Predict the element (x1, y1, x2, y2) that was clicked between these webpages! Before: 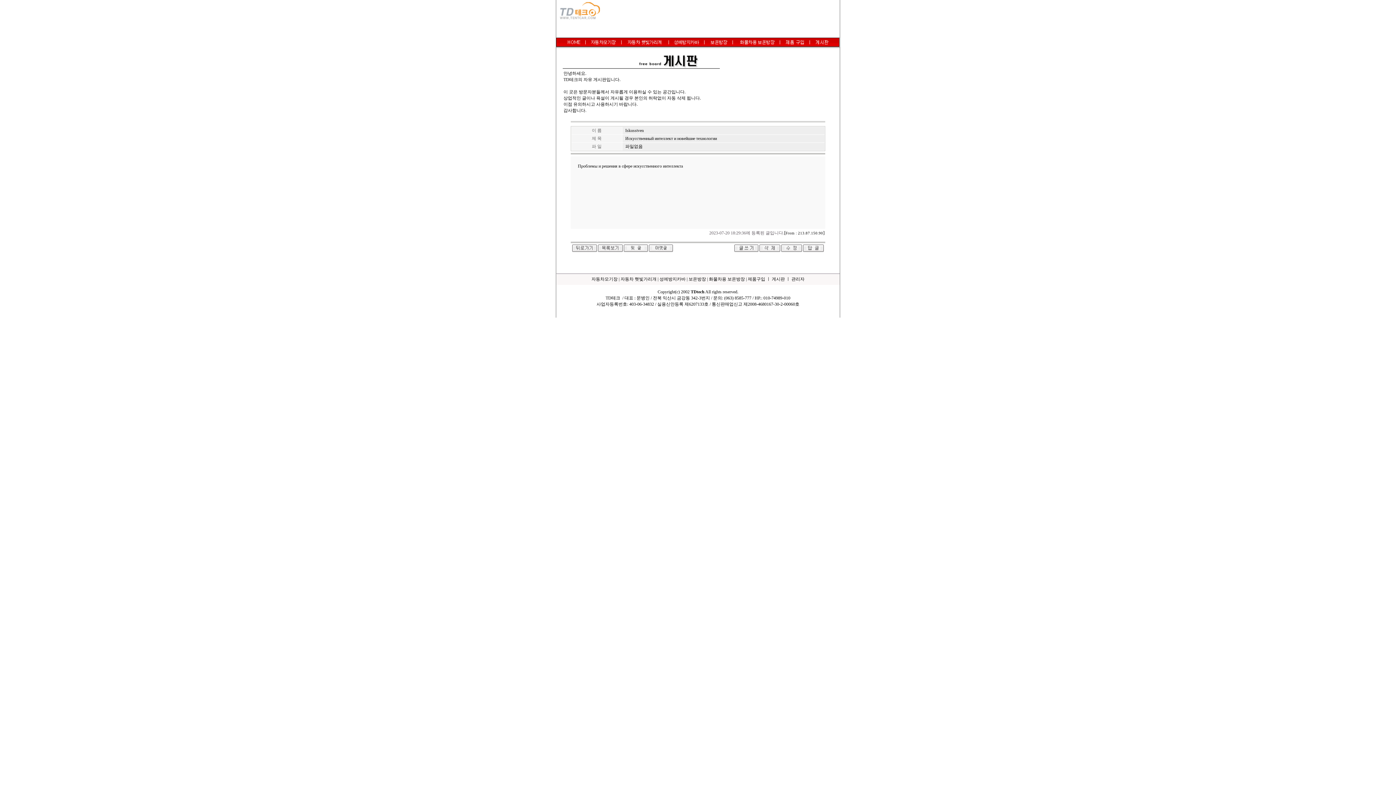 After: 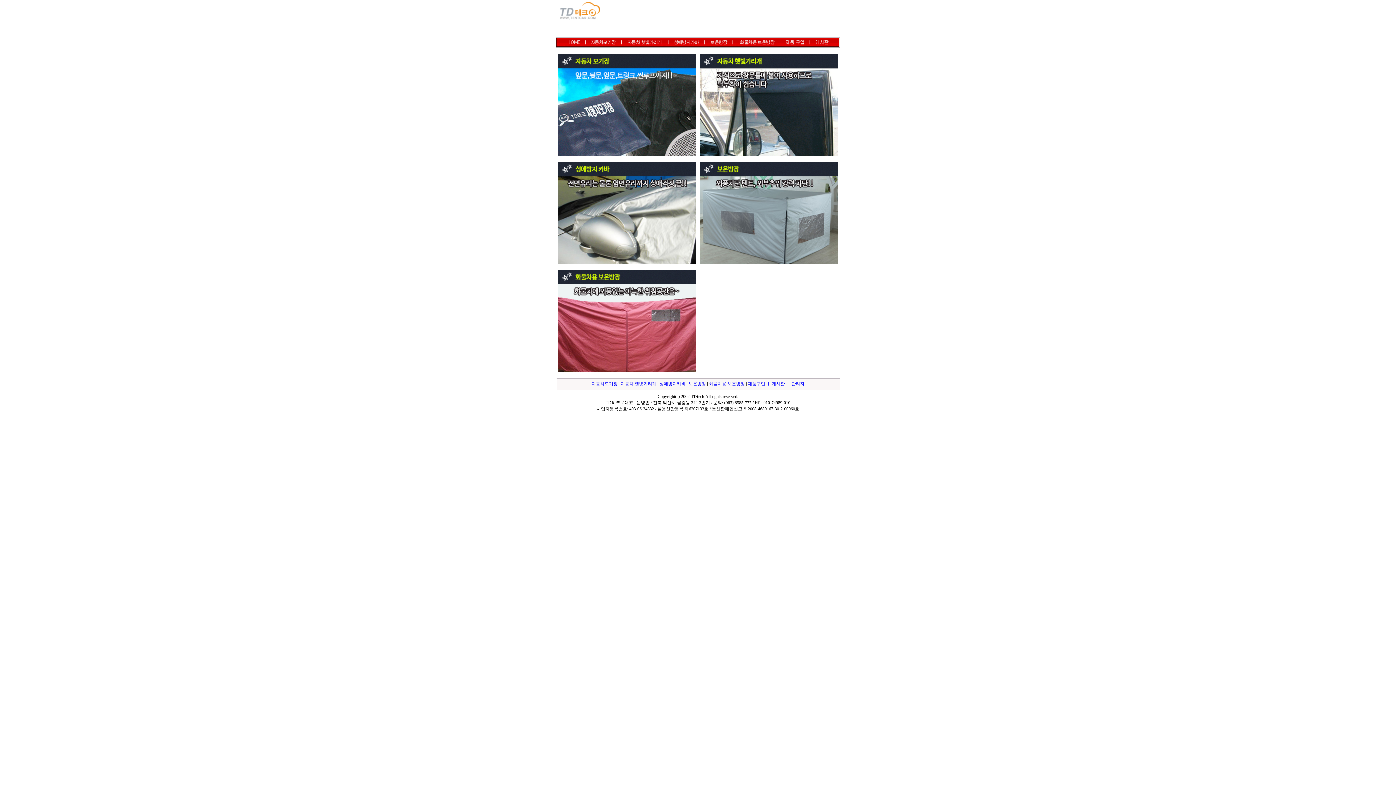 Action: bbox: (556, 33, 601, 38)